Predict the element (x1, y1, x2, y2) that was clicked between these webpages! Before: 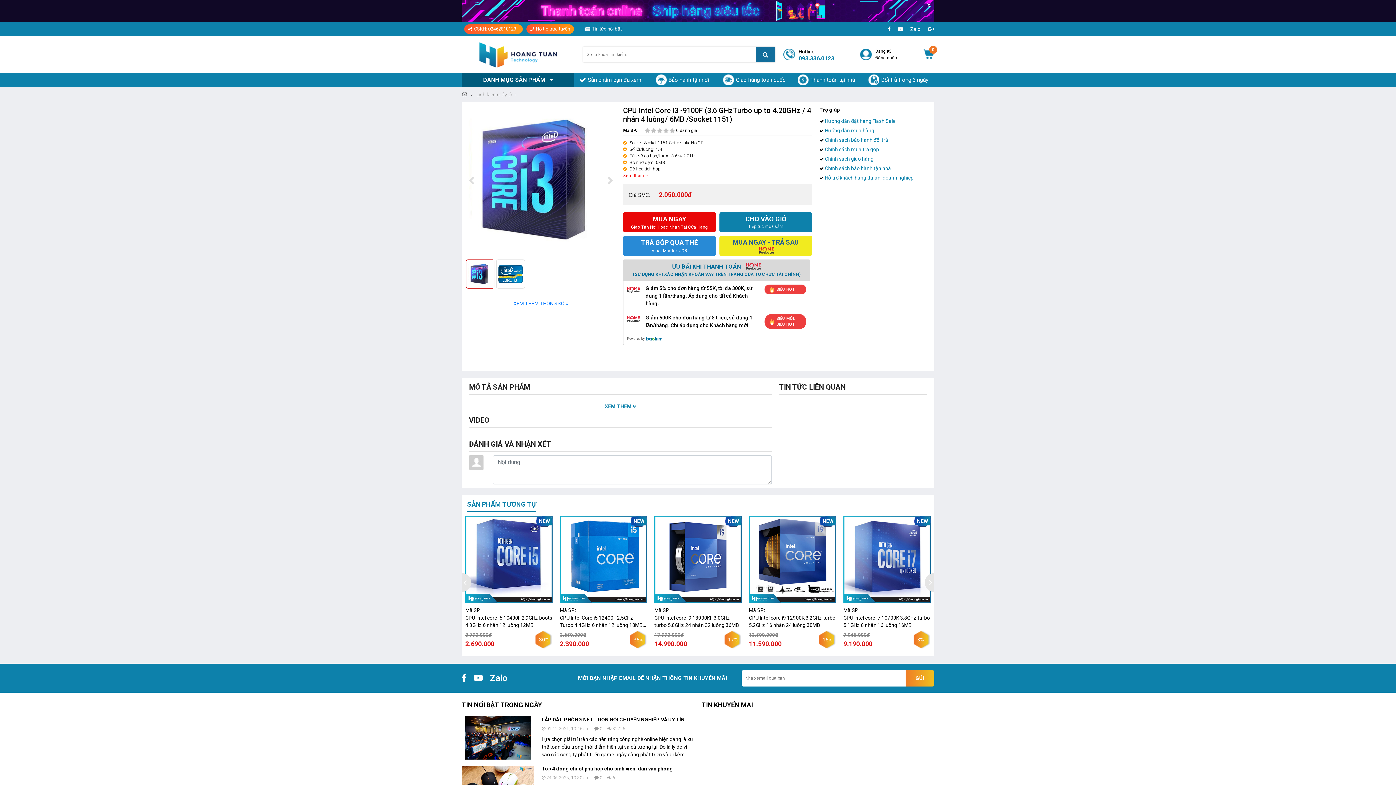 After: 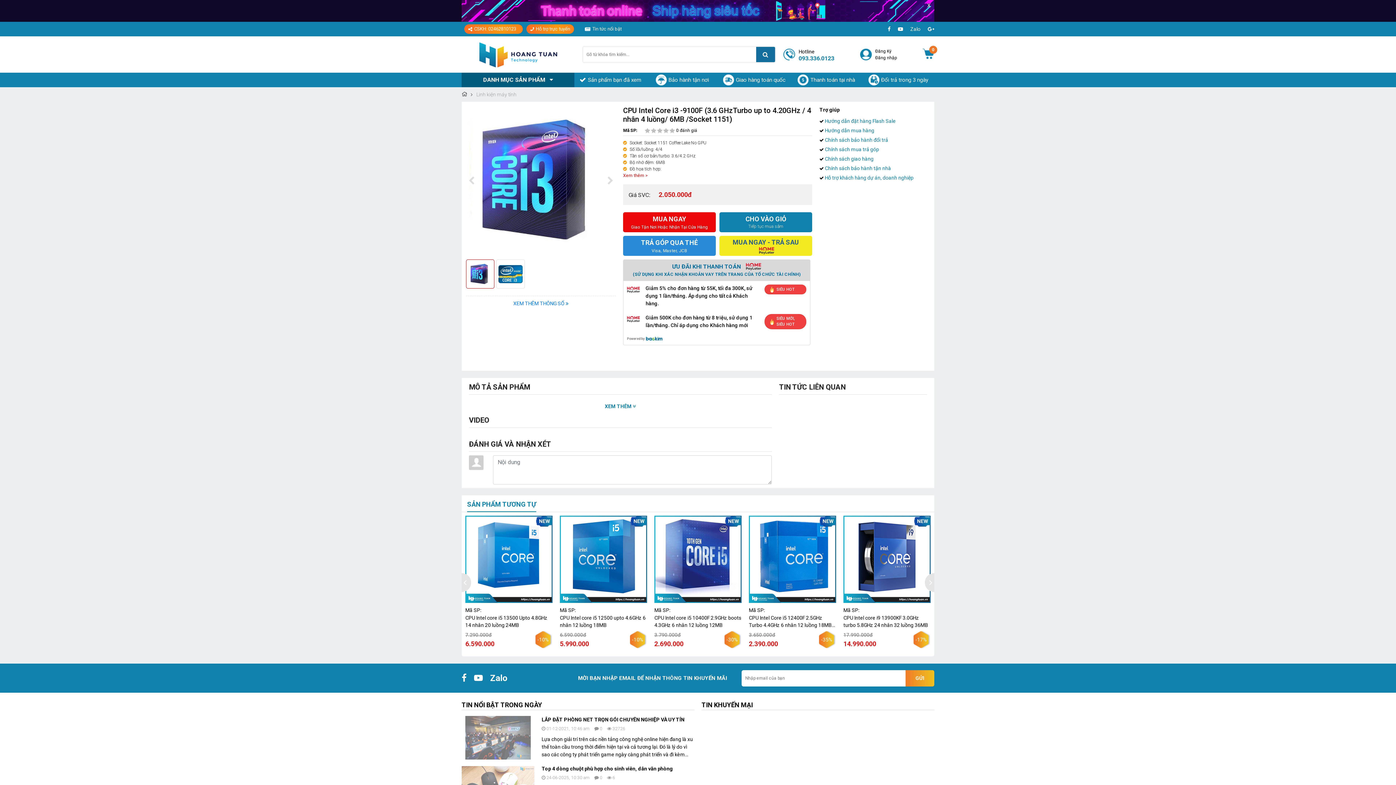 Action: bbox: (461, 8, 934, 13)